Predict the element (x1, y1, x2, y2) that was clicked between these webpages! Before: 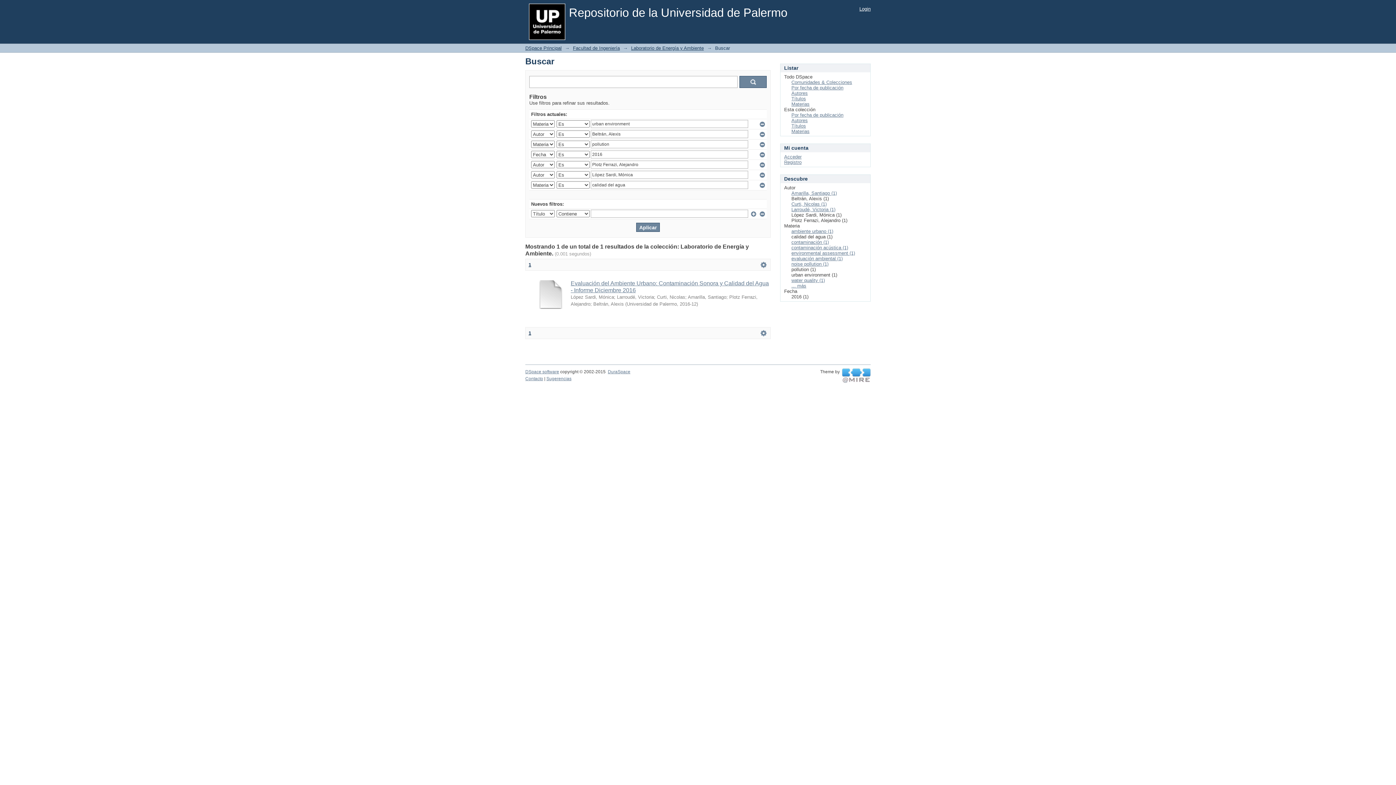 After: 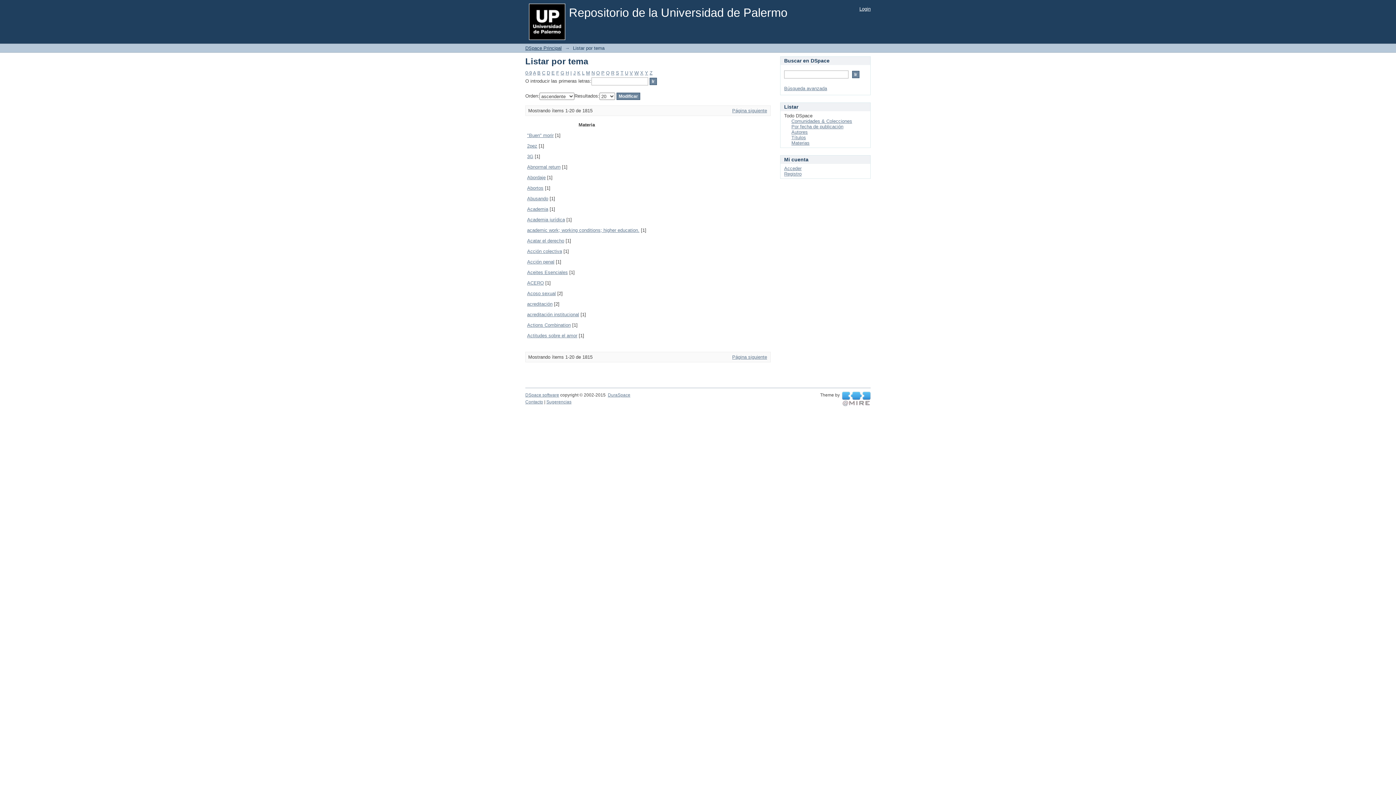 Action: bbox: (791, 101, 809, 106) label: Materias